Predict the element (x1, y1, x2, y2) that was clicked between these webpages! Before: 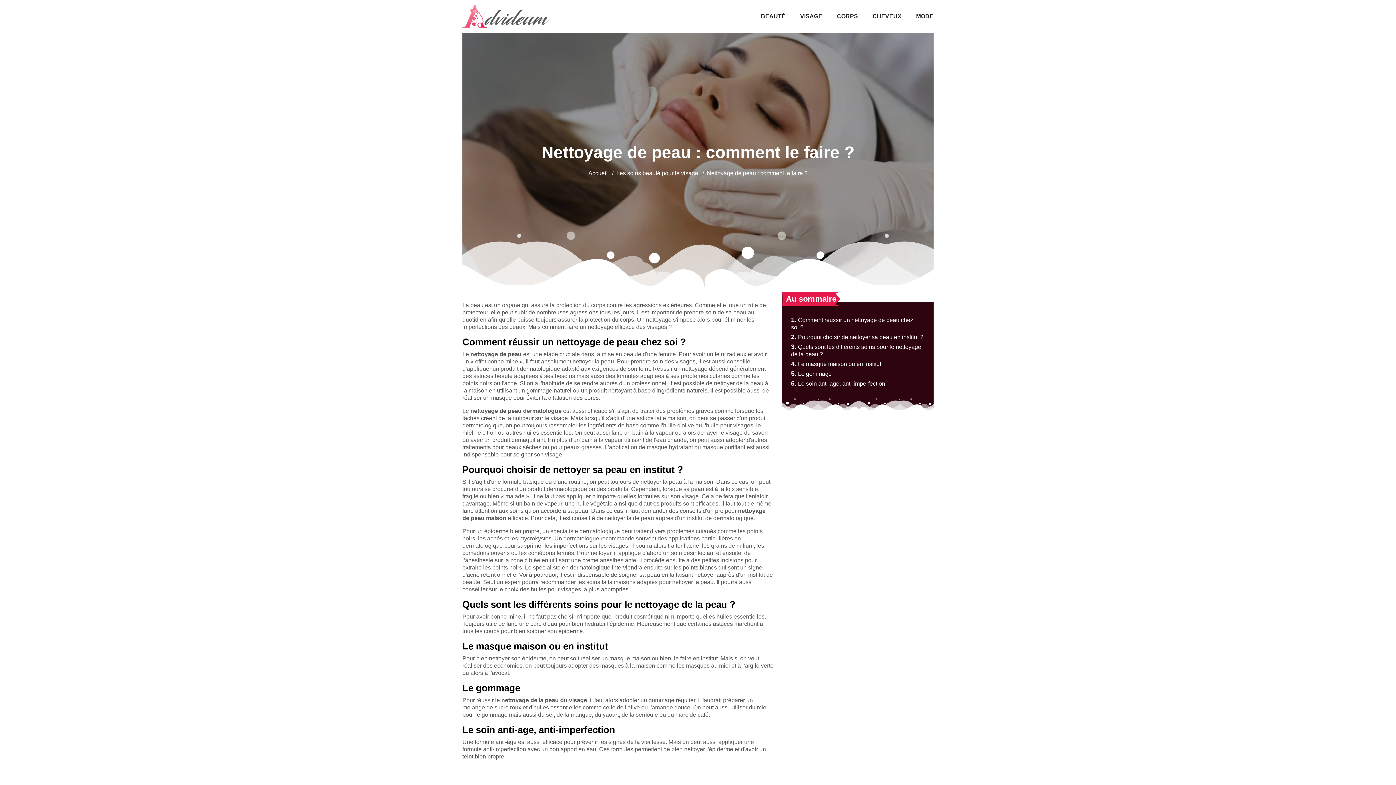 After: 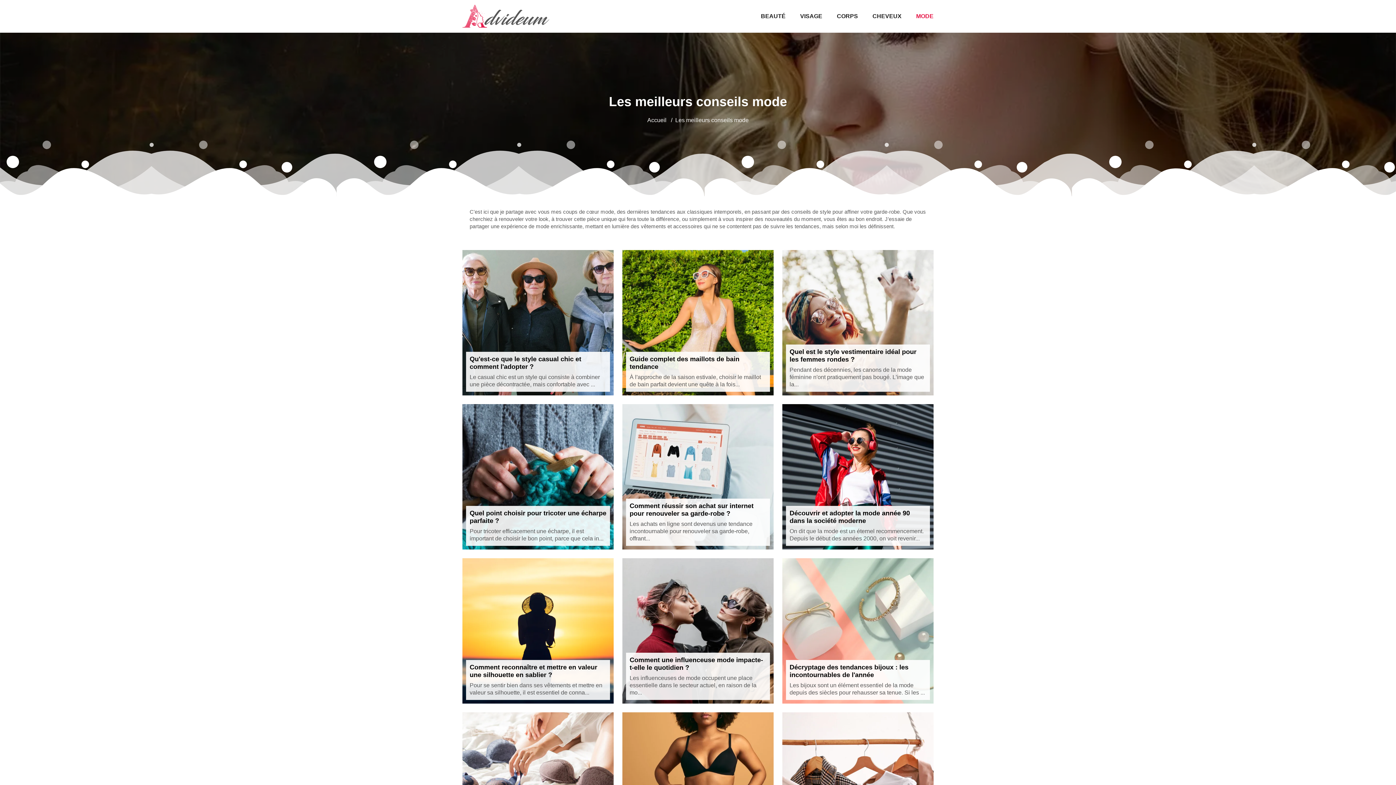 Action: bbox: (909, 0, 933, 32) label: MODE